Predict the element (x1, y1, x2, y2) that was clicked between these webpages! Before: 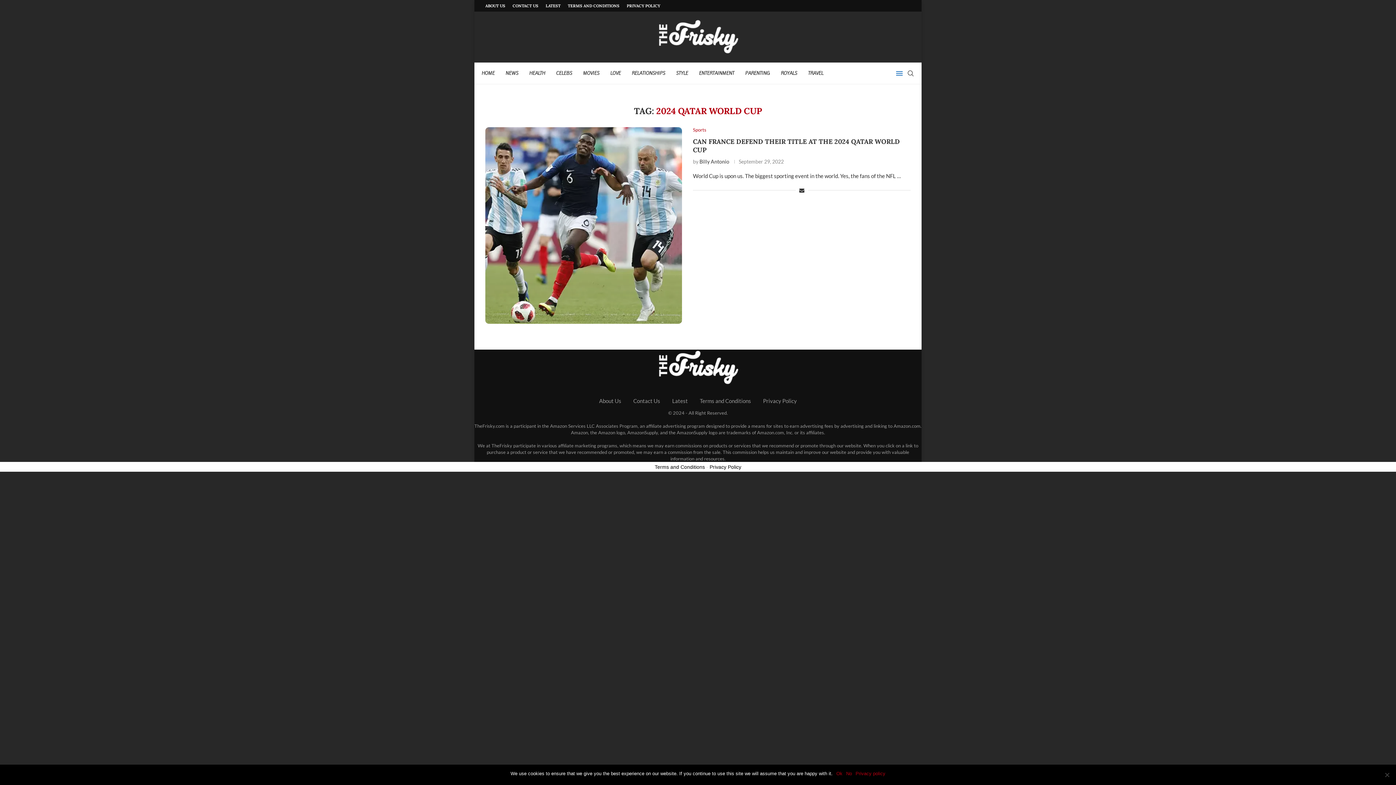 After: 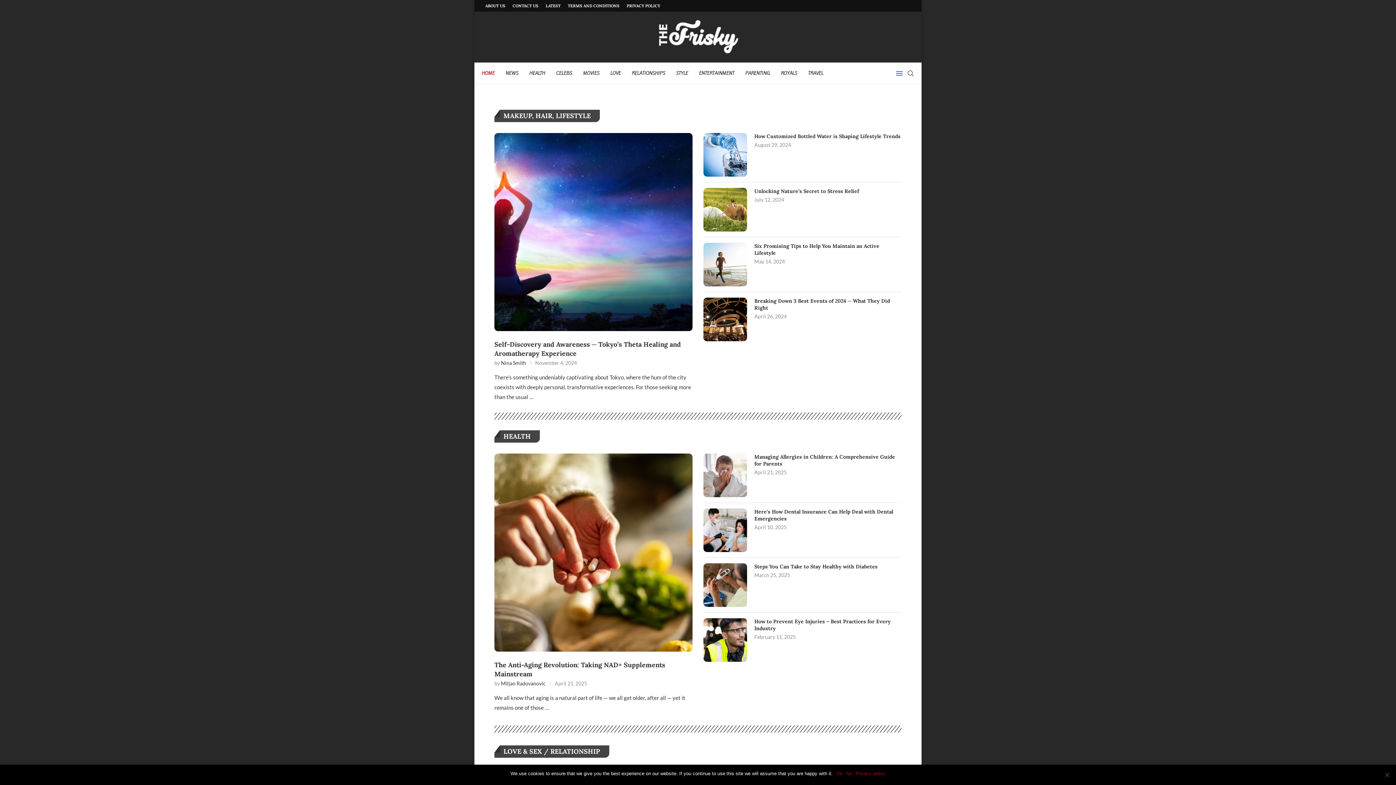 Action: bbox: (656, 18, 739, 55)